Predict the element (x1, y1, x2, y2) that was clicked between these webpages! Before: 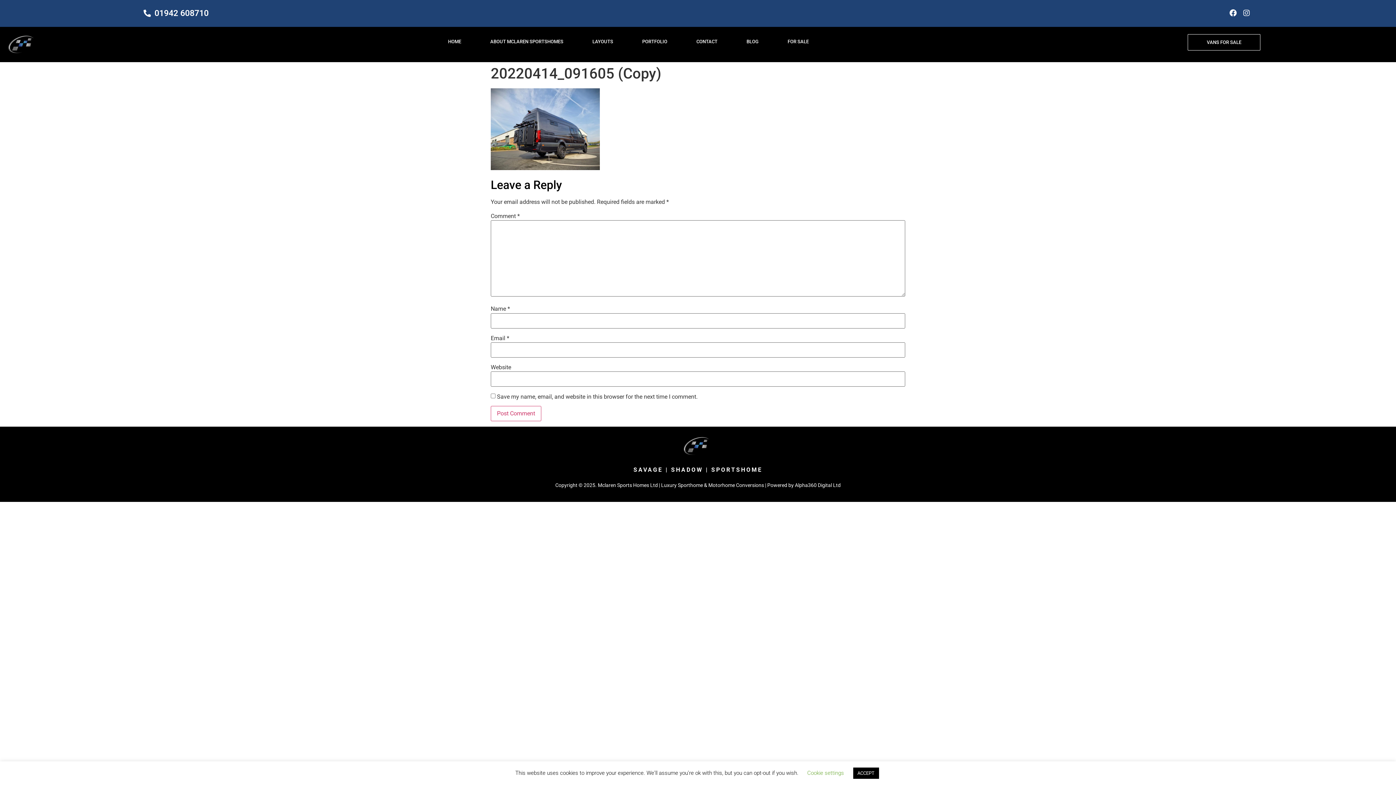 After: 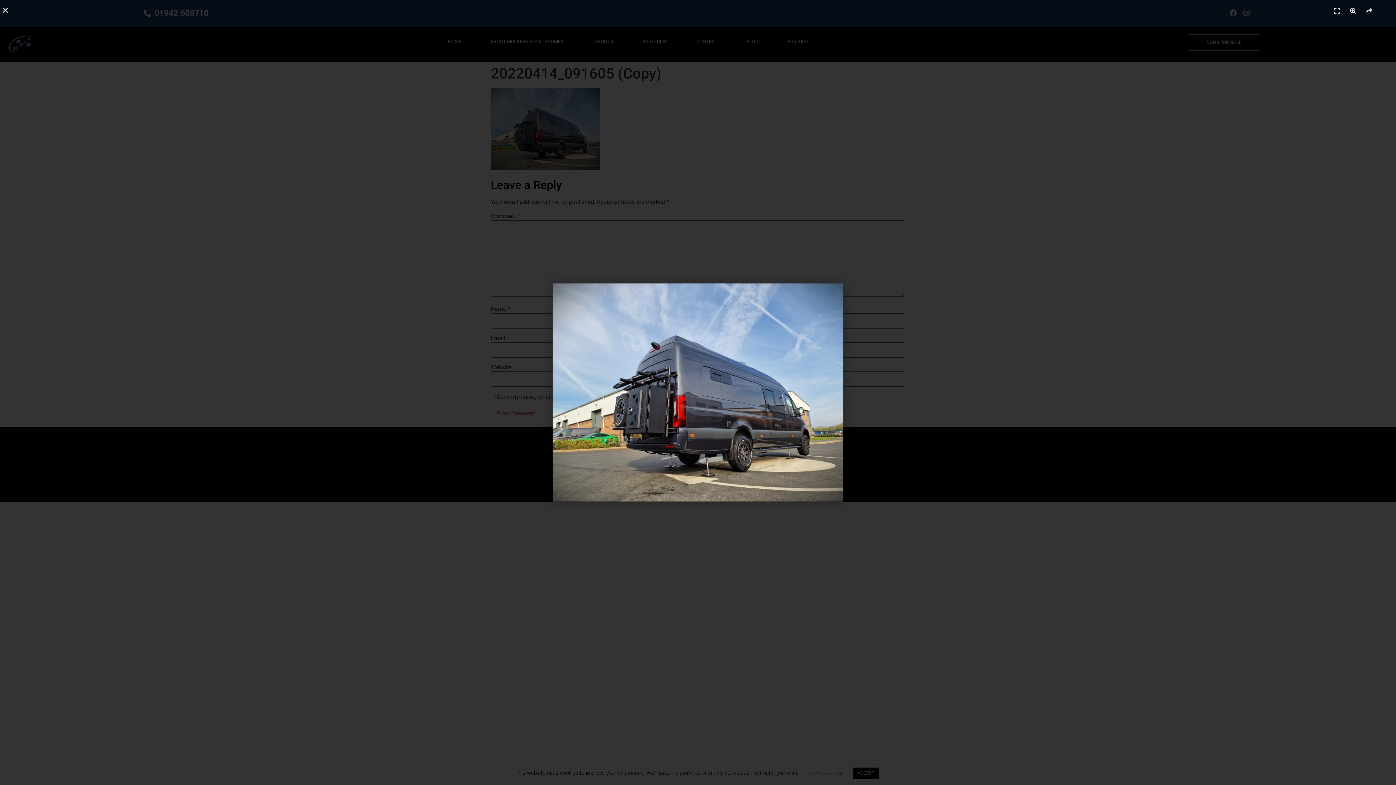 Action: bbox: (490, 164, 600, 171)